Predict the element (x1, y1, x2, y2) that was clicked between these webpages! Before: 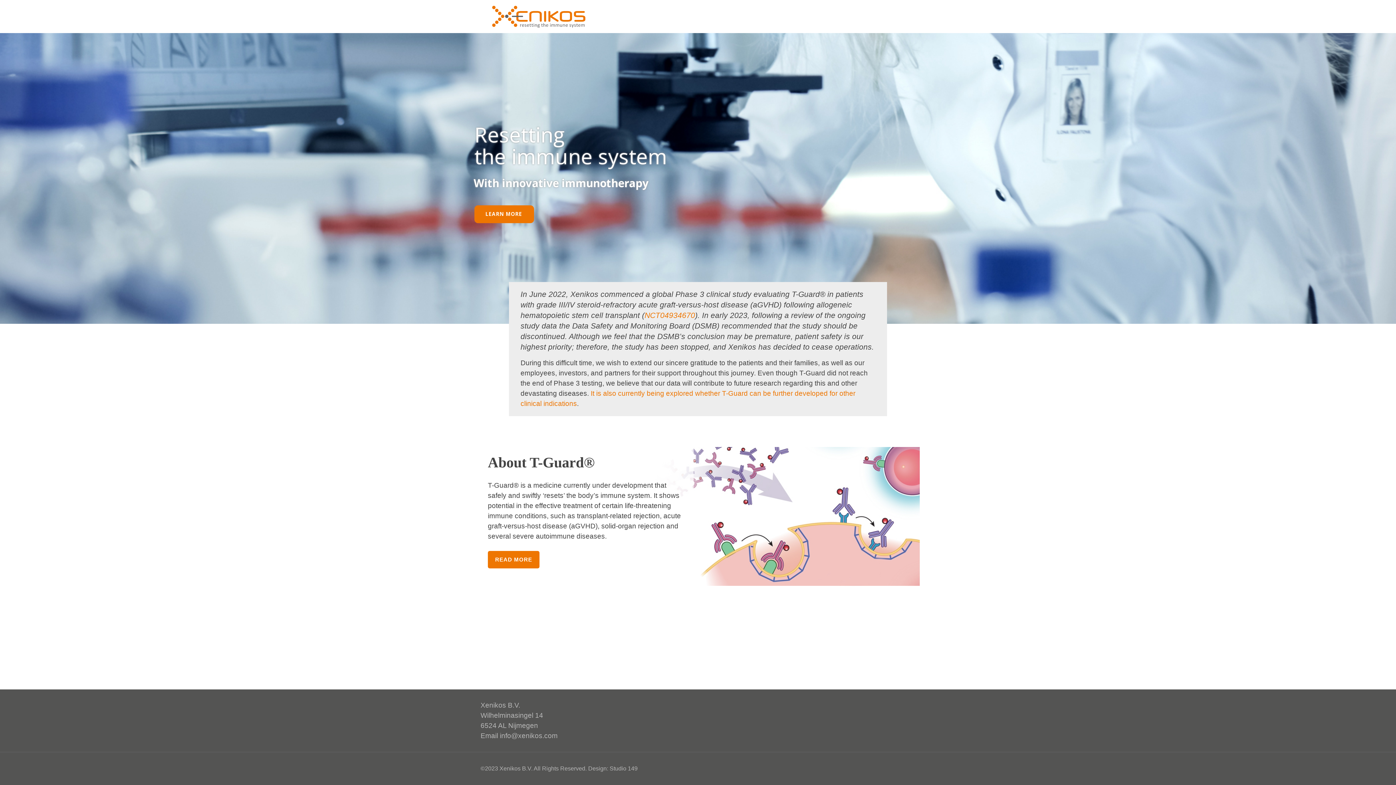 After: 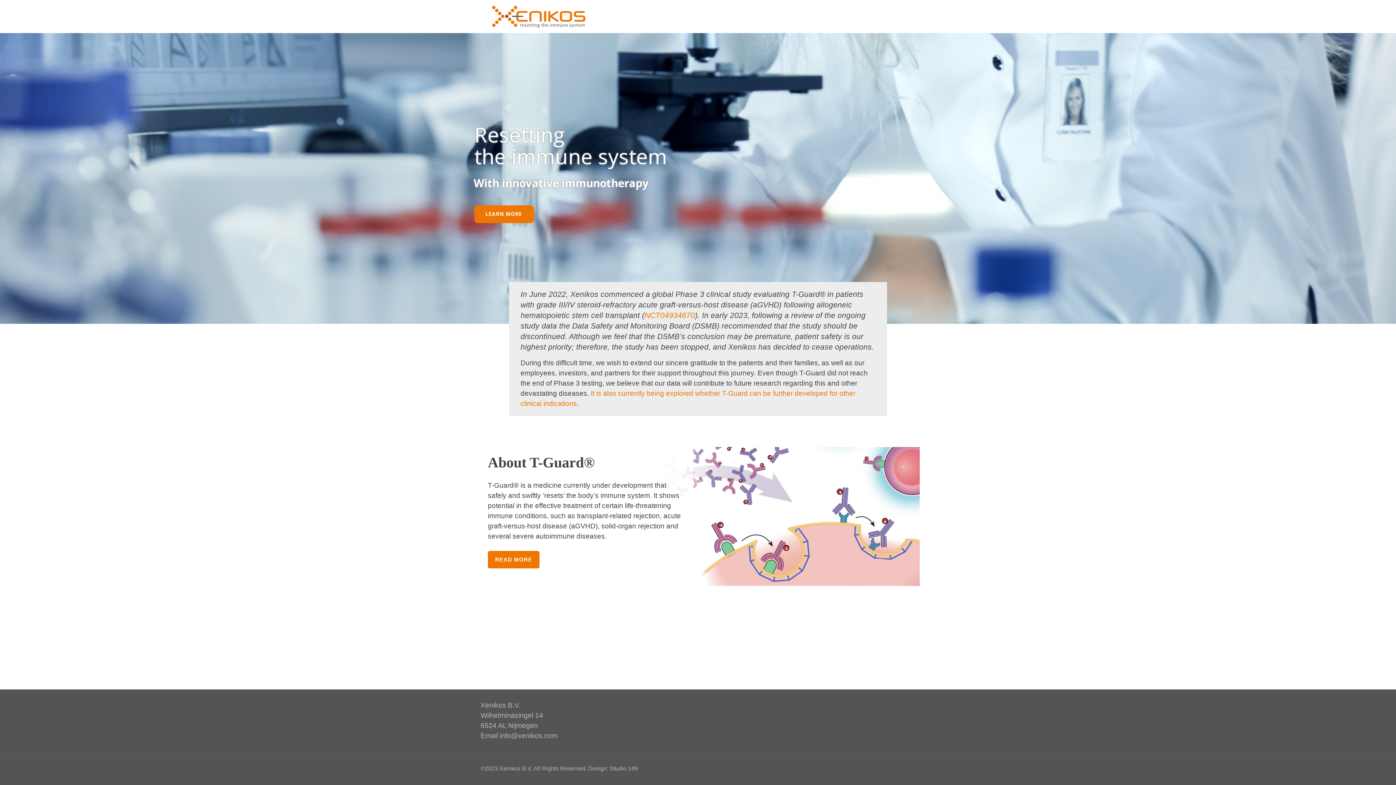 Action: bbox: (488, 0, 589, 32)